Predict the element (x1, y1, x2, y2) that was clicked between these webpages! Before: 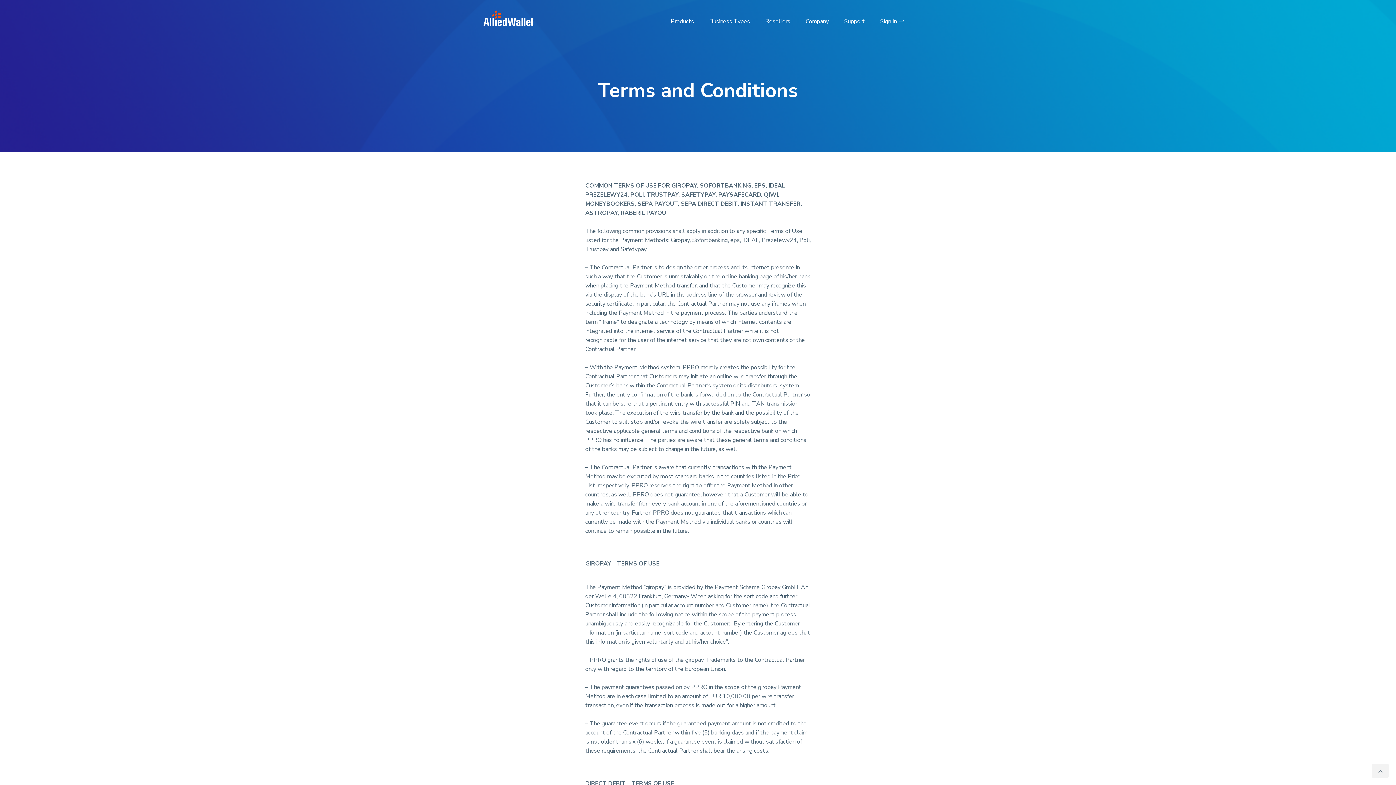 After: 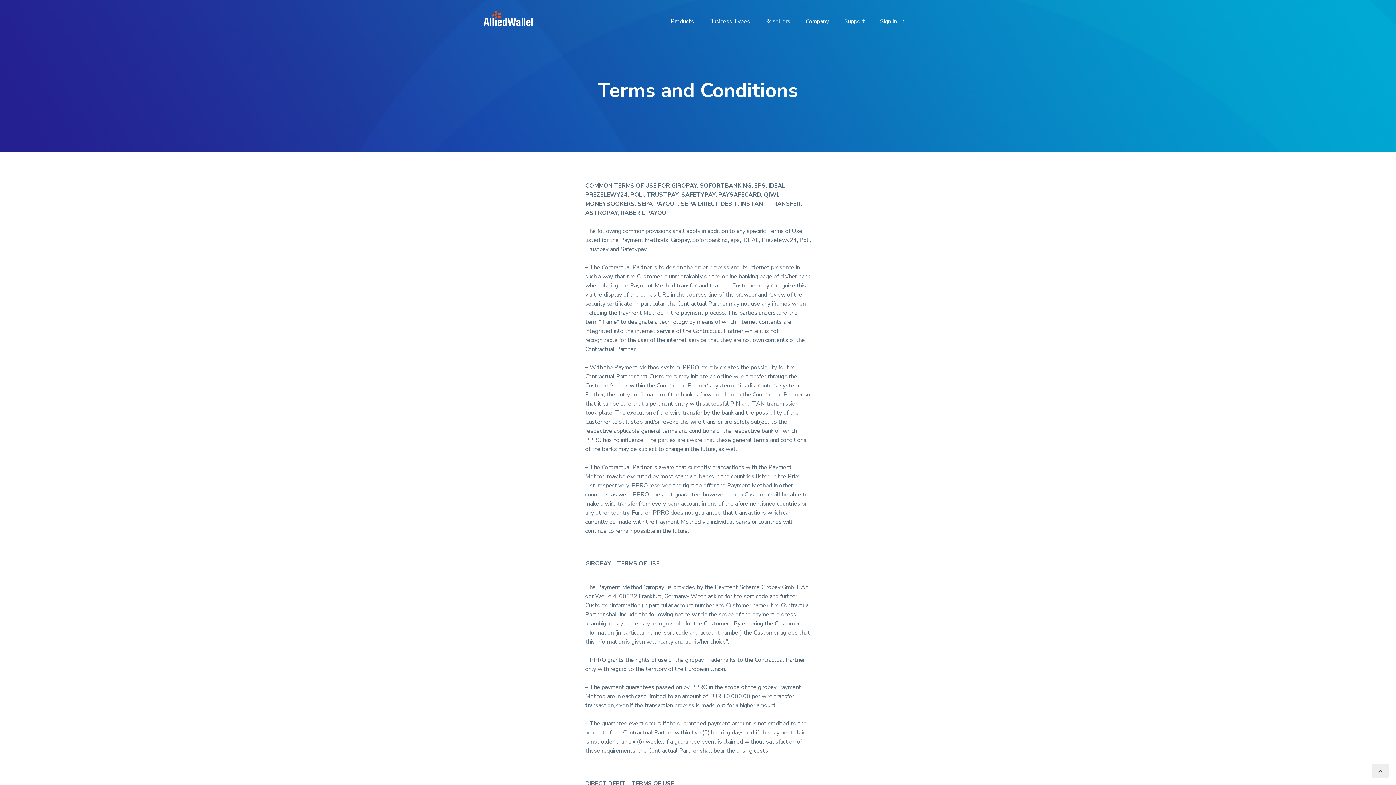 Action: bbox: (1372, 764, 1389, 778)